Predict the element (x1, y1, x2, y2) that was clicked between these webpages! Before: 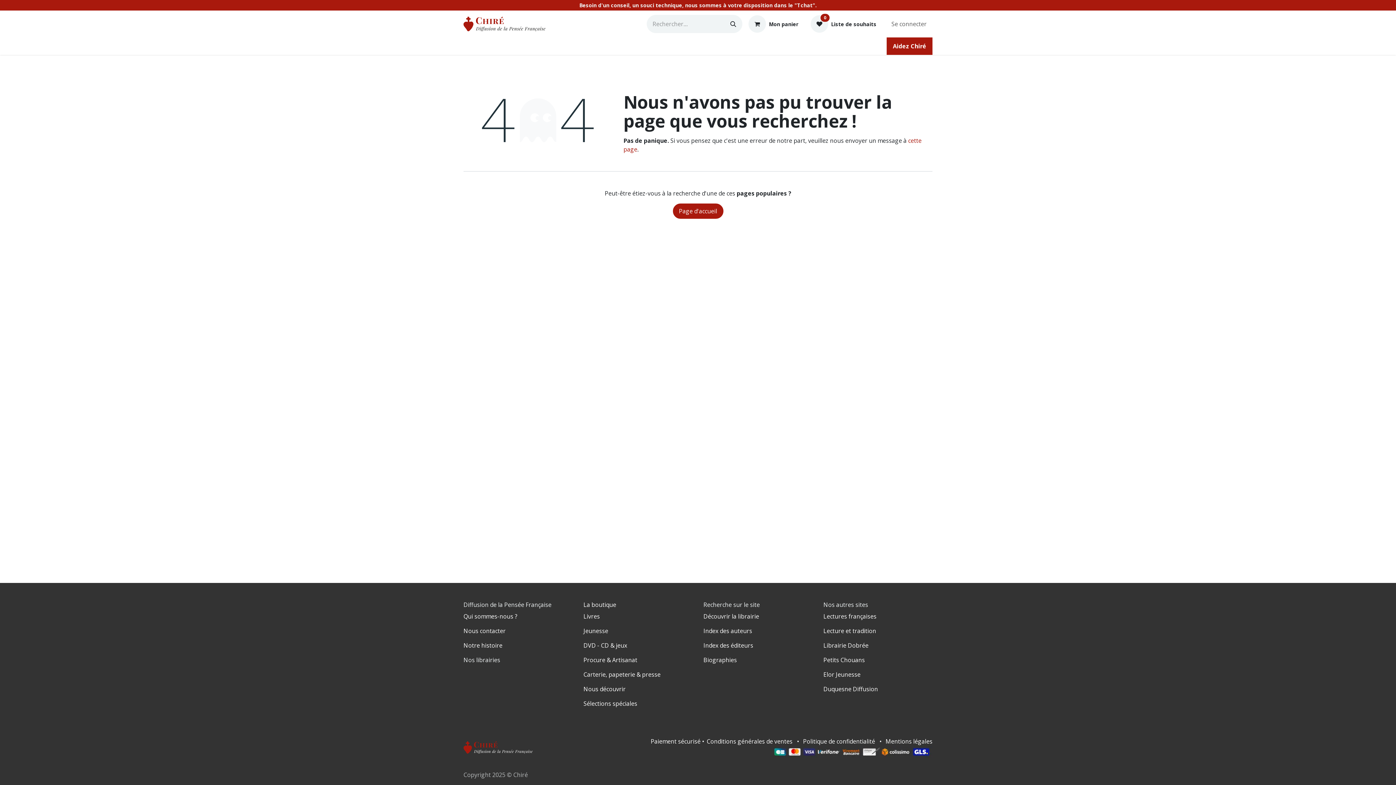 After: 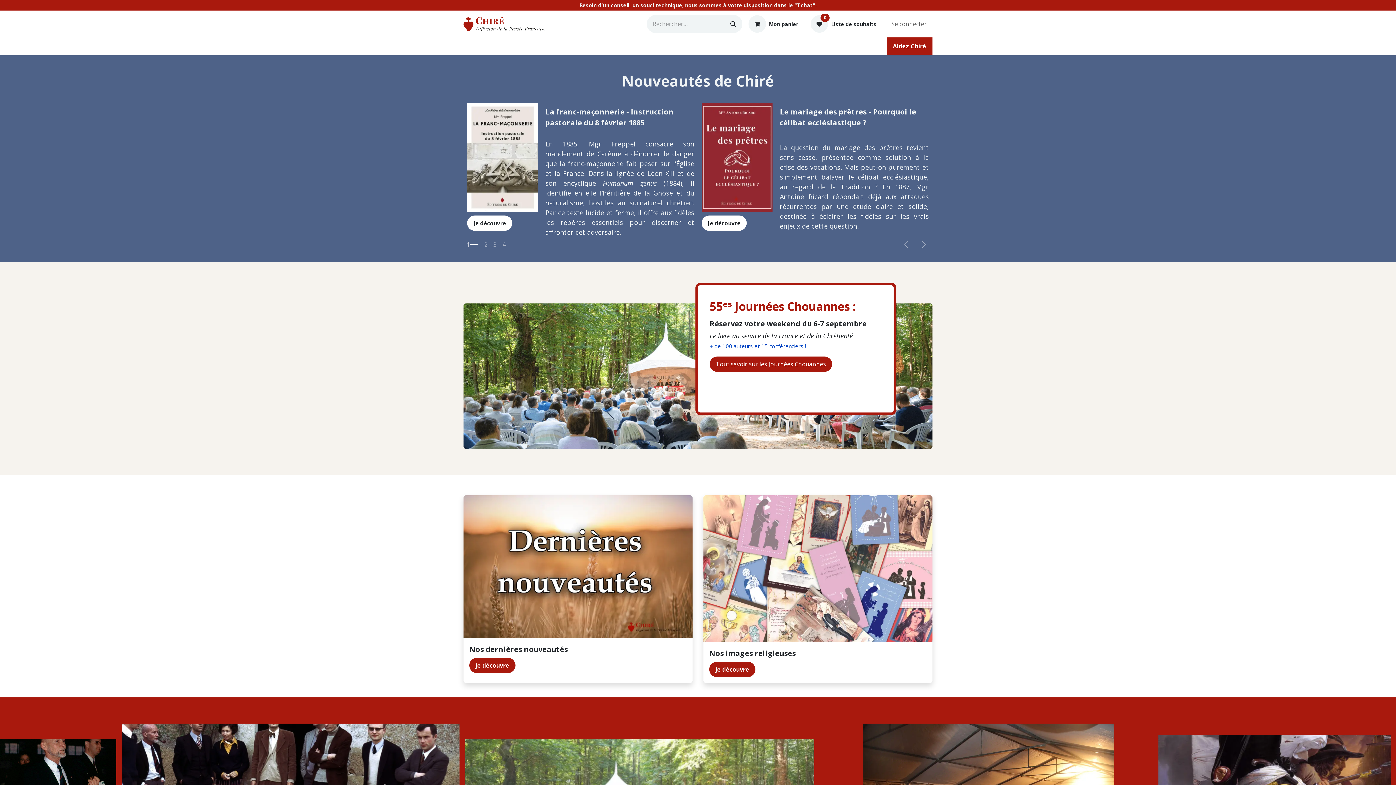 Action: bbox: (463, 16, 545, 31)